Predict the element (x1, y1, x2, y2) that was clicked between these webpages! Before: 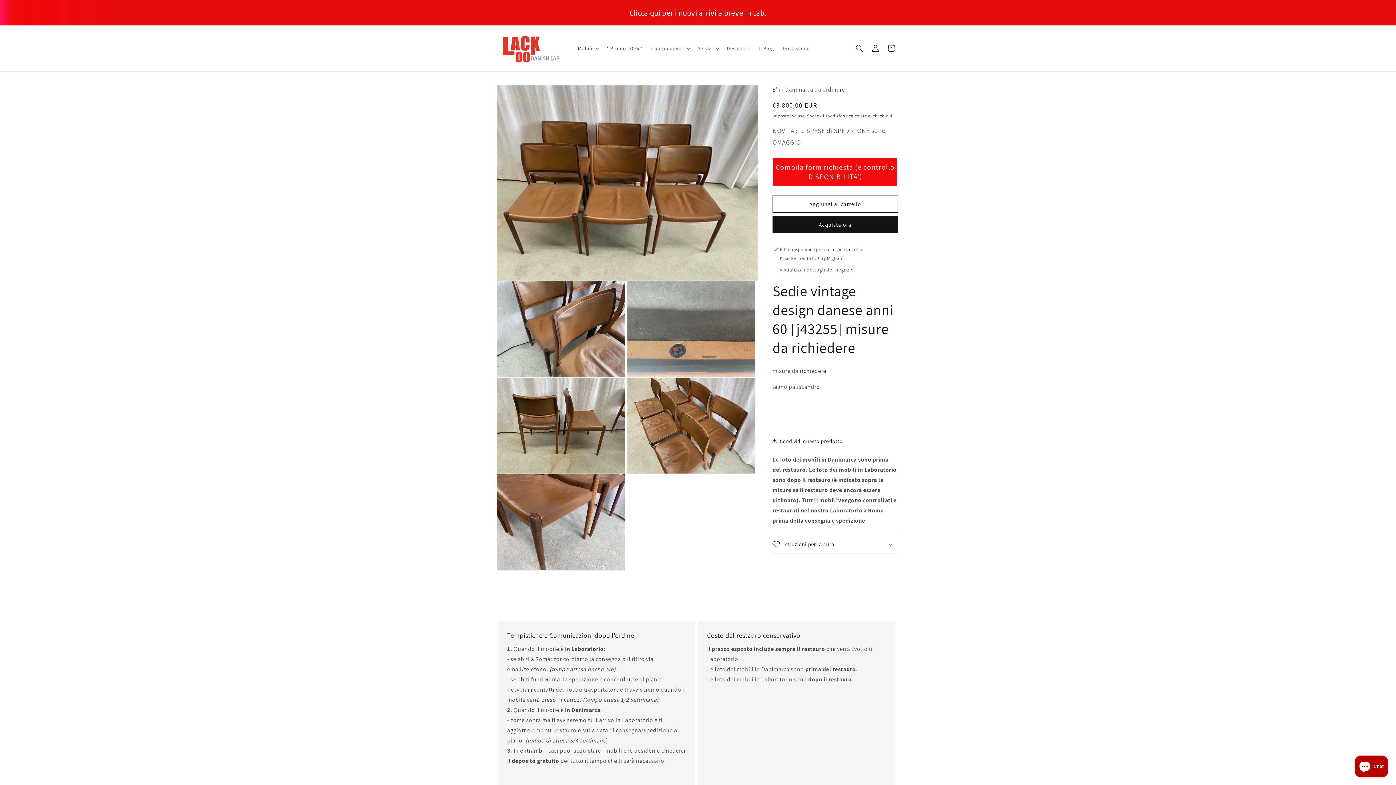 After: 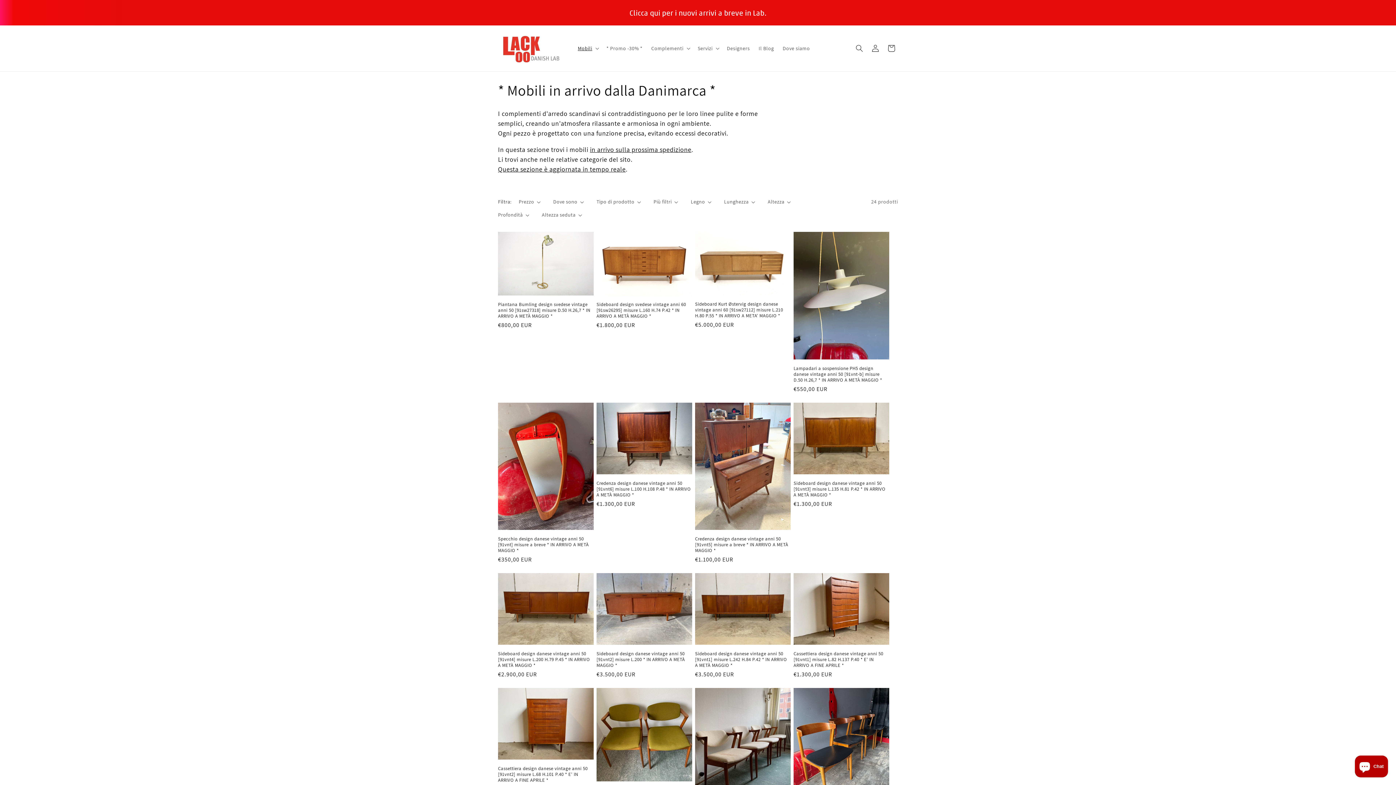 Action: label: Clicca qui per i nuovi arrivi a breve in Lab. bbox: (0, 0, 1396, 25)